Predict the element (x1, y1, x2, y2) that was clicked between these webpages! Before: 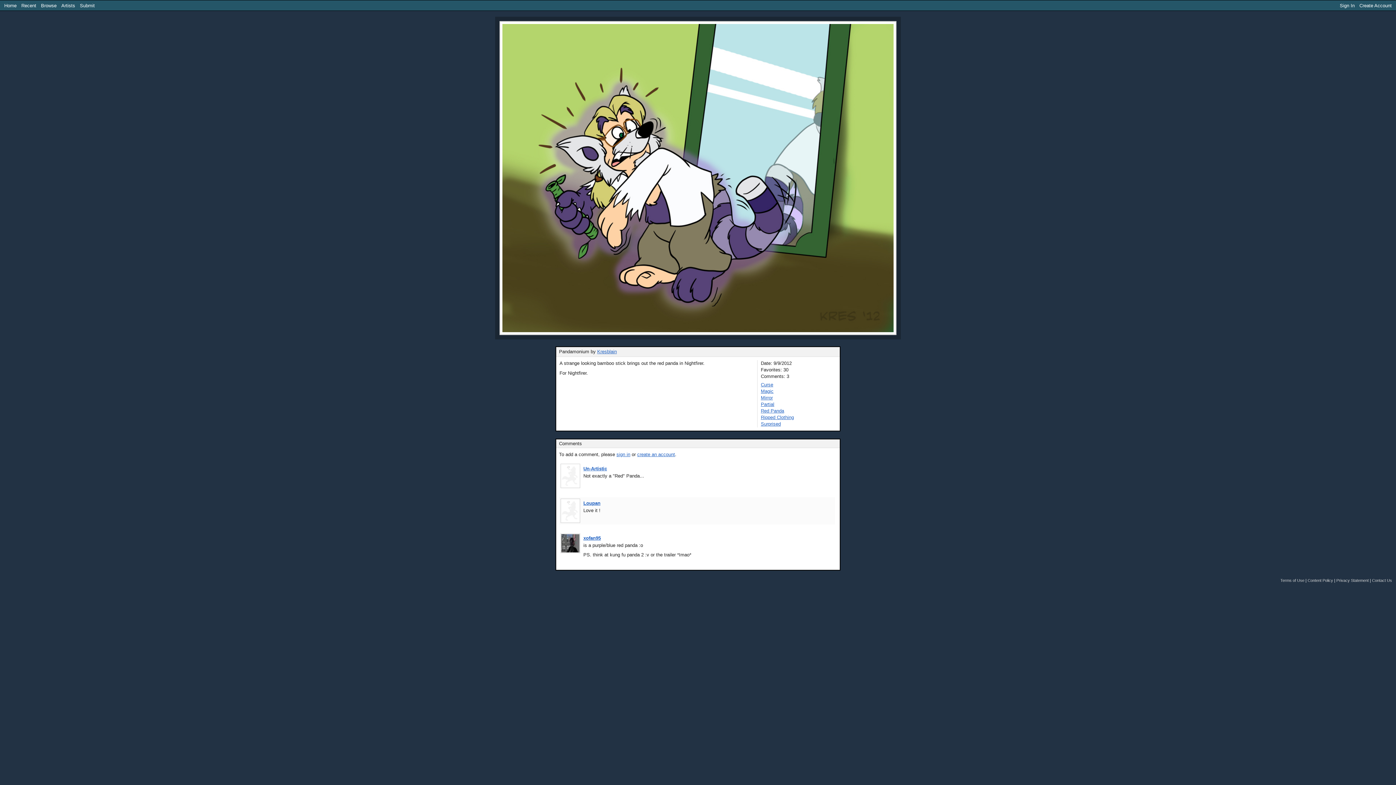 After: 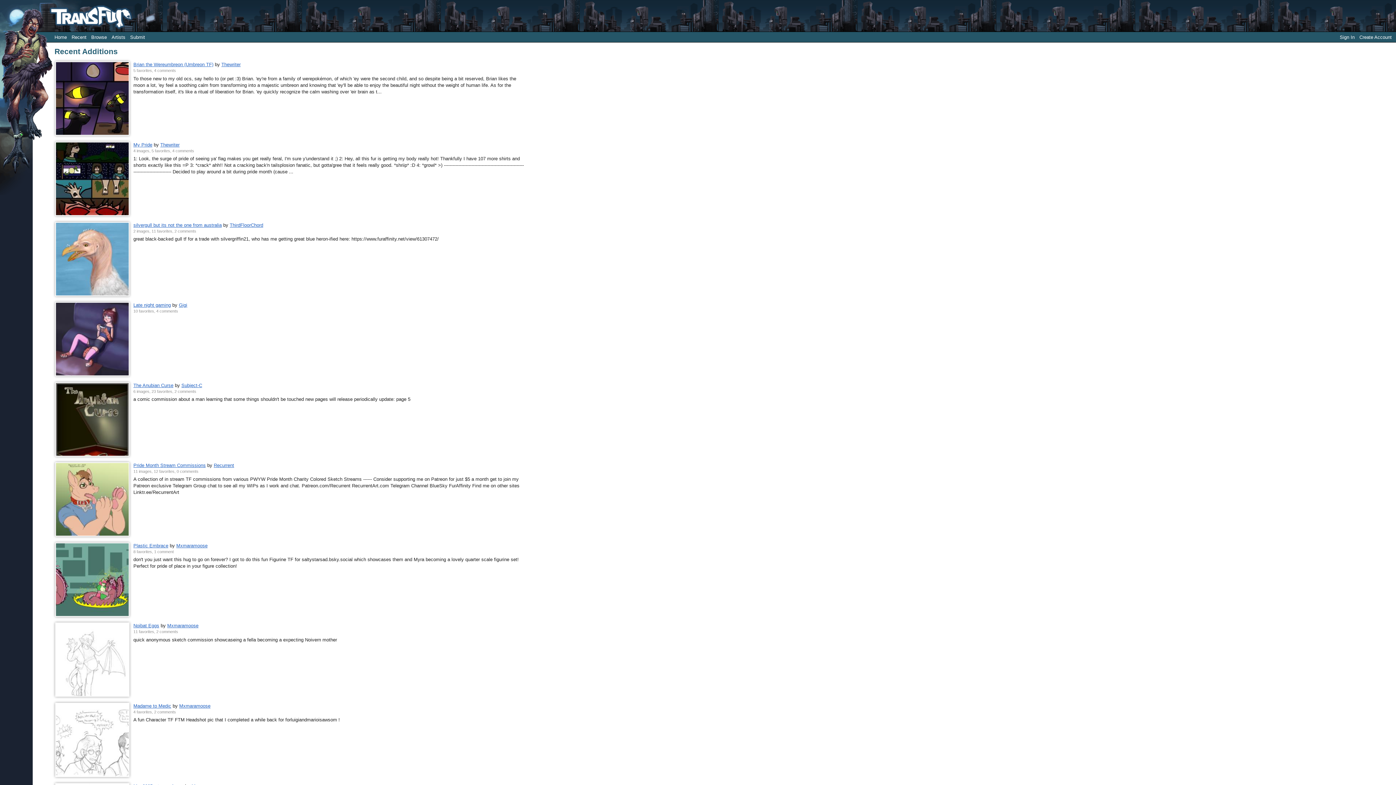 Action: bbox: (18, 0, 38, 10) label: Recent